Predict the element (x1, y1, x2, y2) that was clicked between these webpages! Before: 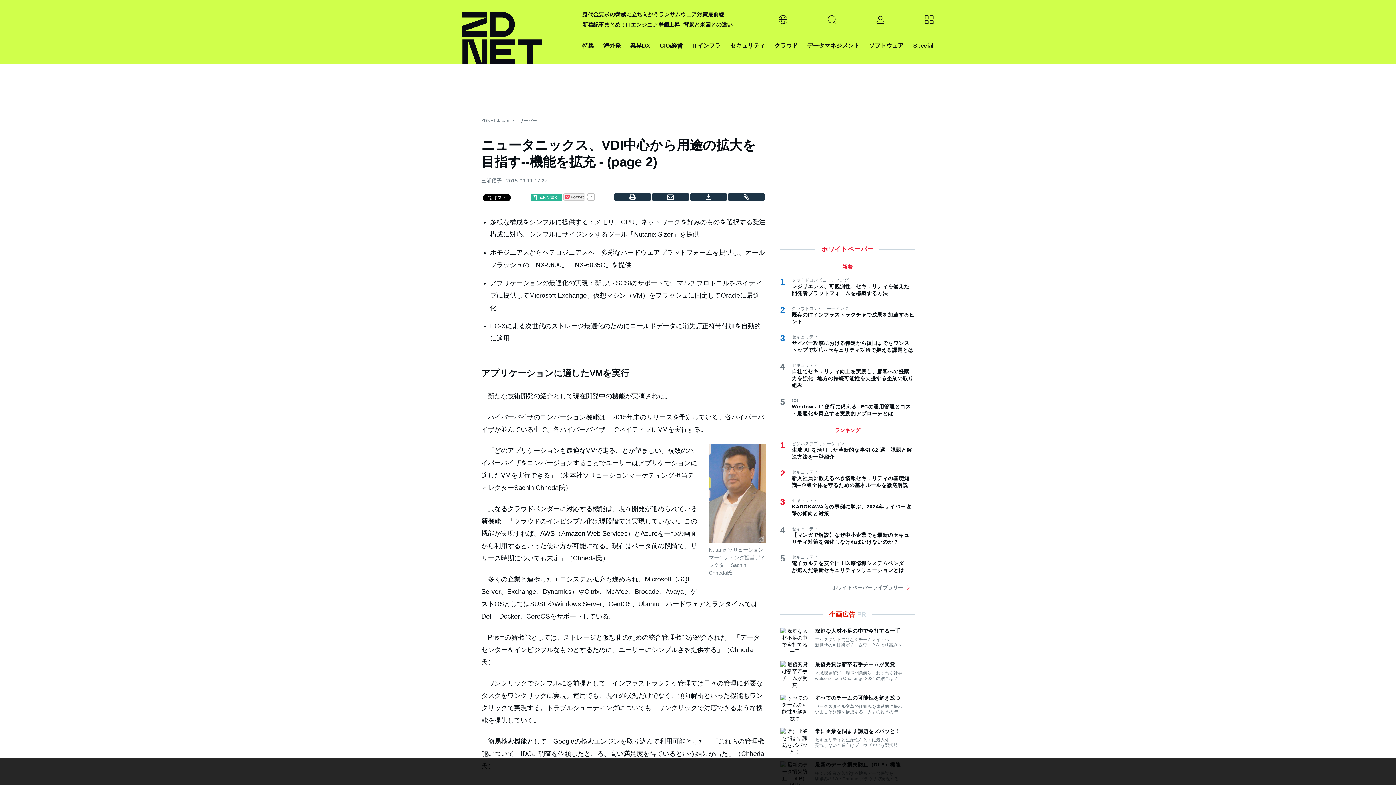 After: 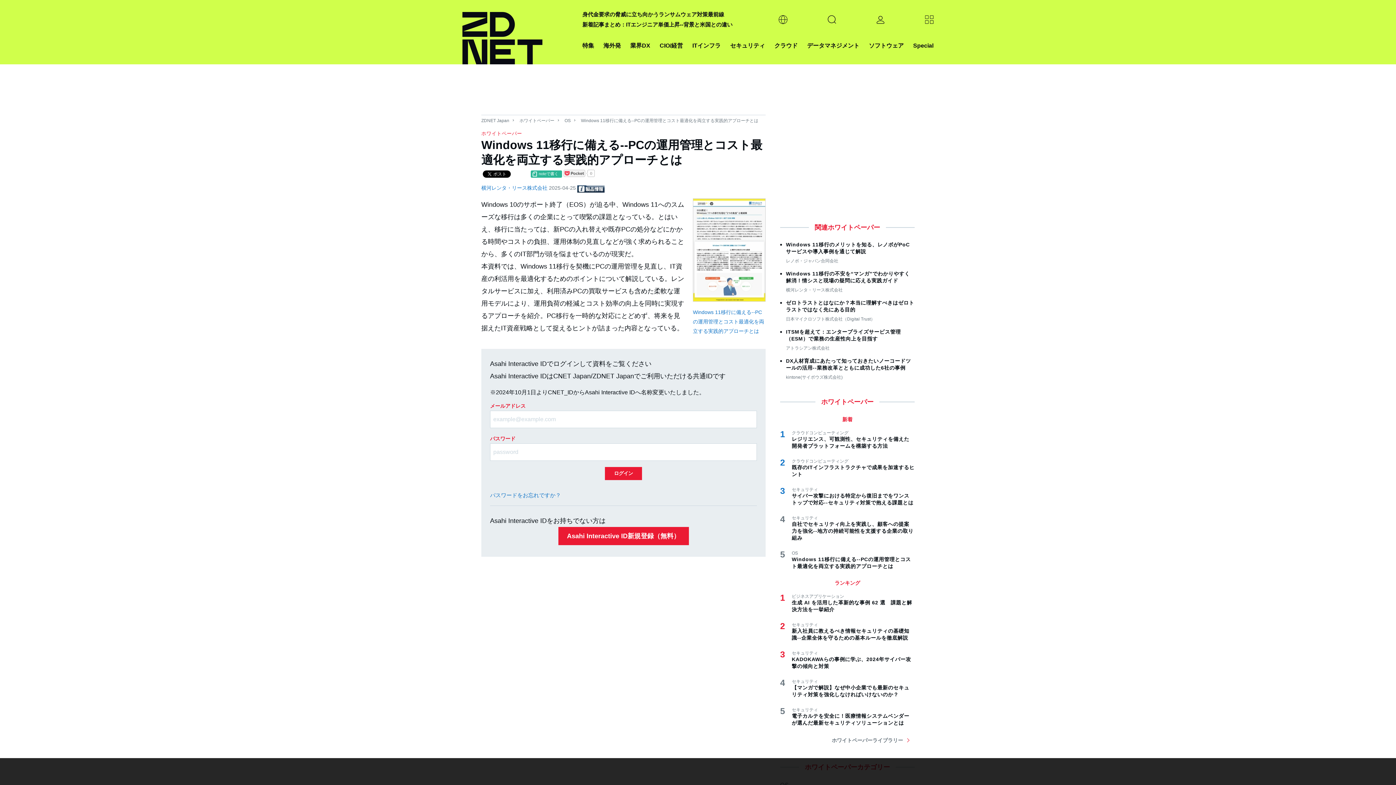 Action: bbox: (792, 403, 914, 417) label: Windows 11移行に備える--PCの運用管理とコスト最適化を両立する実践的アプローチとは